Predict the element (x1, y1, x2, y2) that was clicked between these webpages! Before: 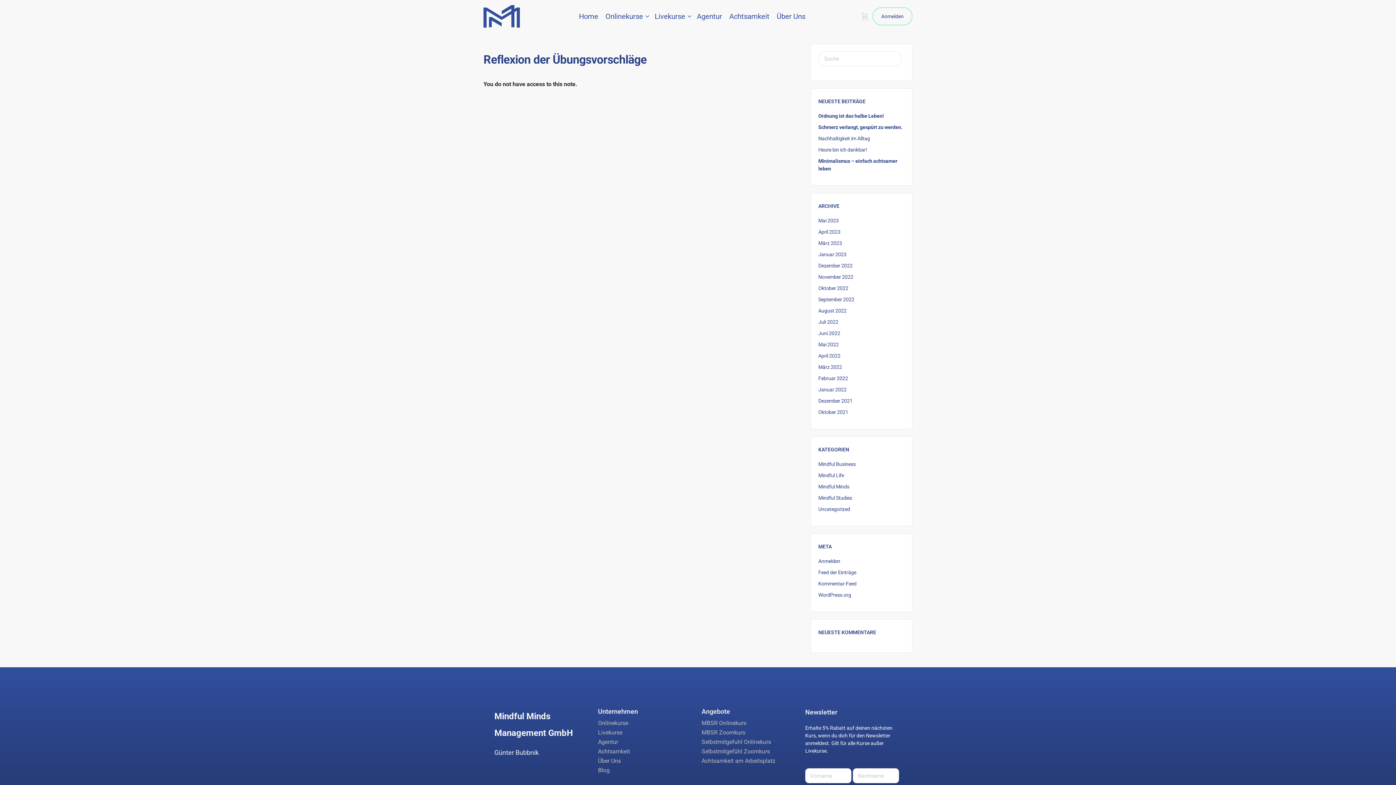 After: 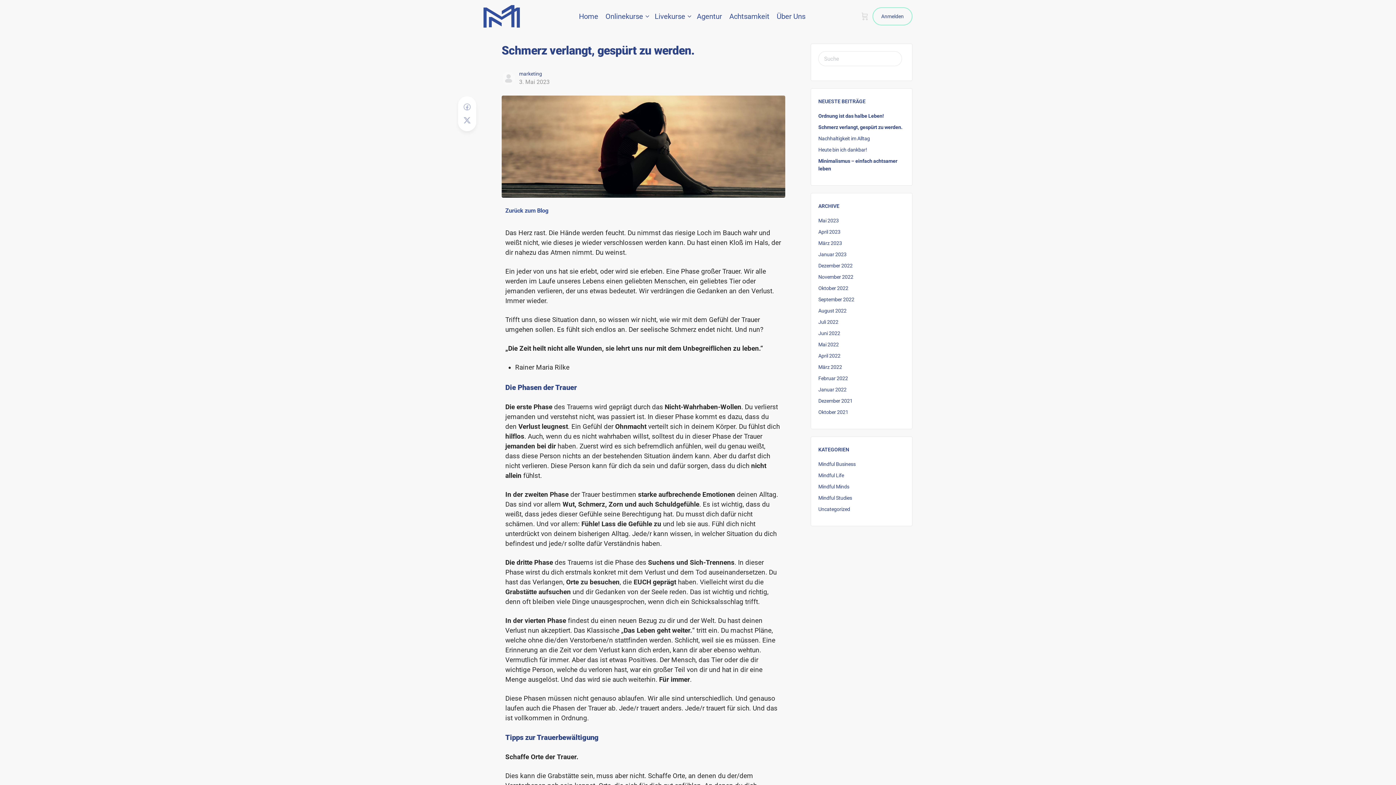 Action: bbox: (818, 124, 902, 130) label: Schmerz verlangt, gespürt zu werden.